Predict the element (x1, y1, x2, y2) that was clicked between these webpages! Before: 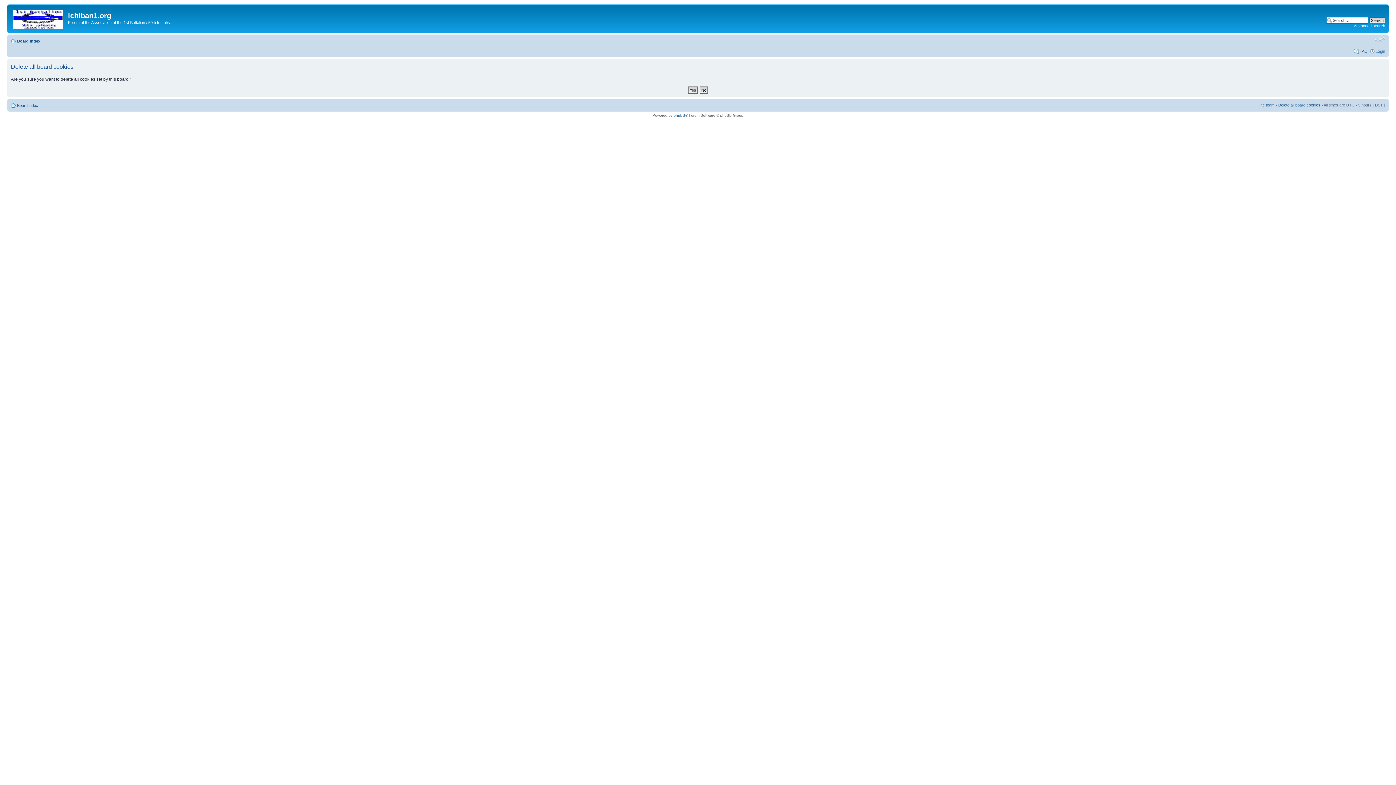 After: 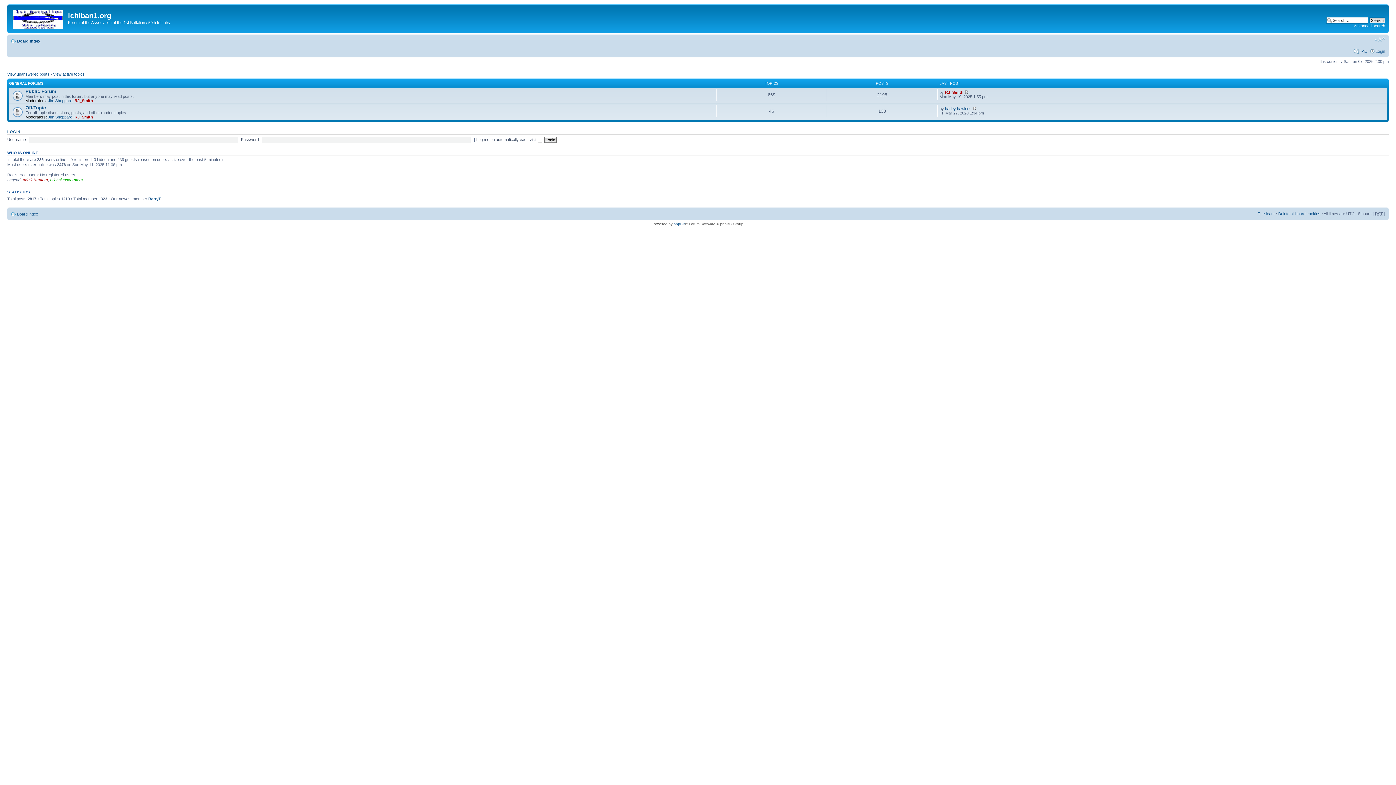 Action: label: Board index bbox: (17, 38, 40, 43)